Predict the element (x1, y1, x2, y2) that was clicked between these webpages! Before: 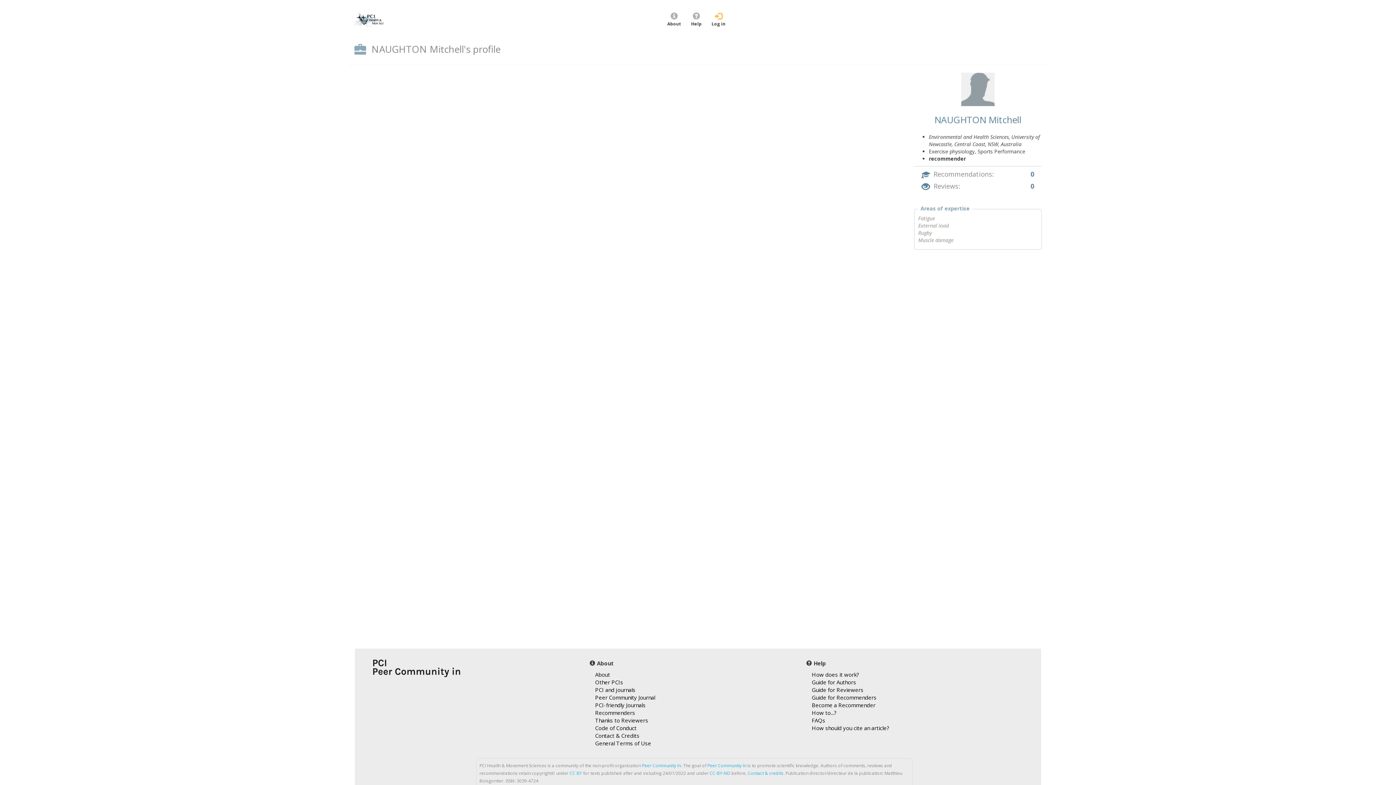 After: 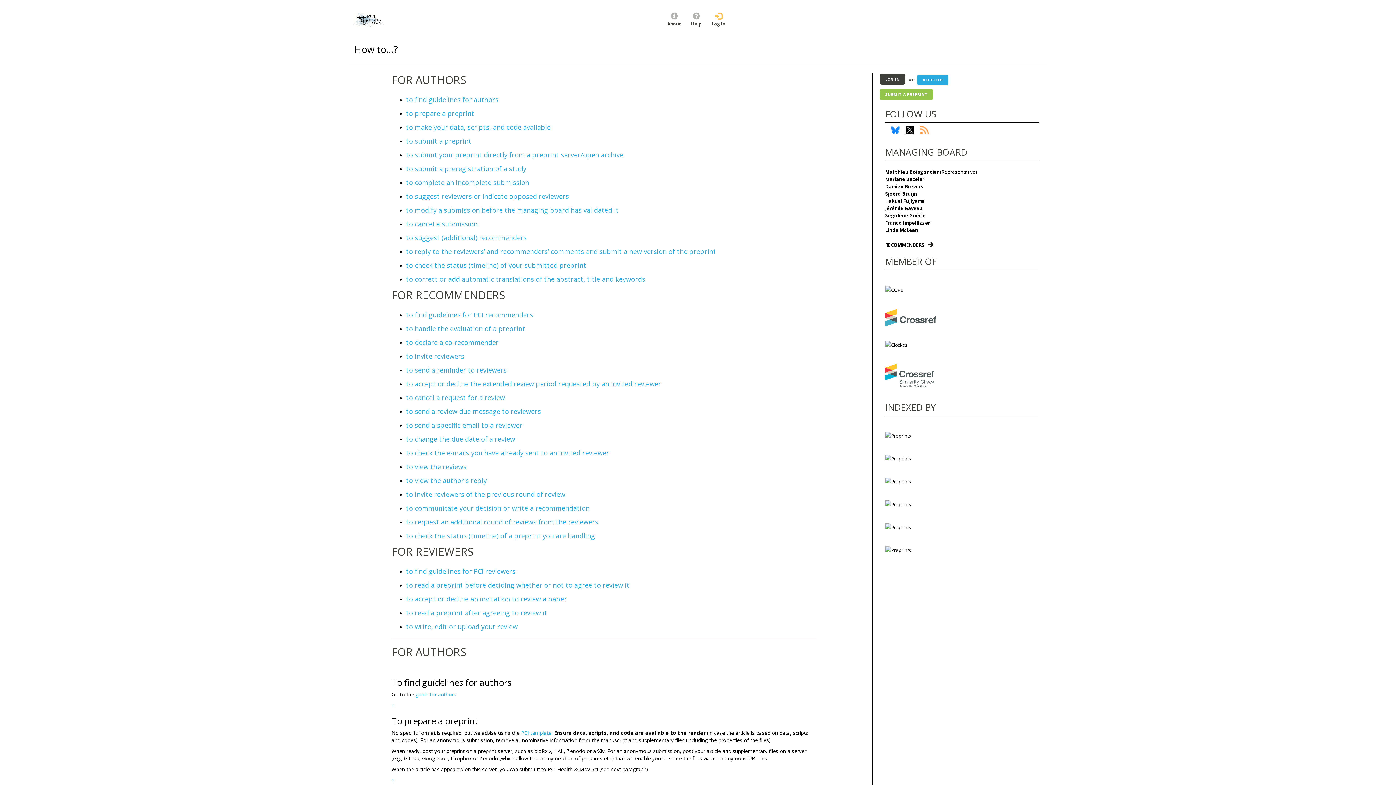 Action: label: How to...? bbox: (812, 709, 836, 716)